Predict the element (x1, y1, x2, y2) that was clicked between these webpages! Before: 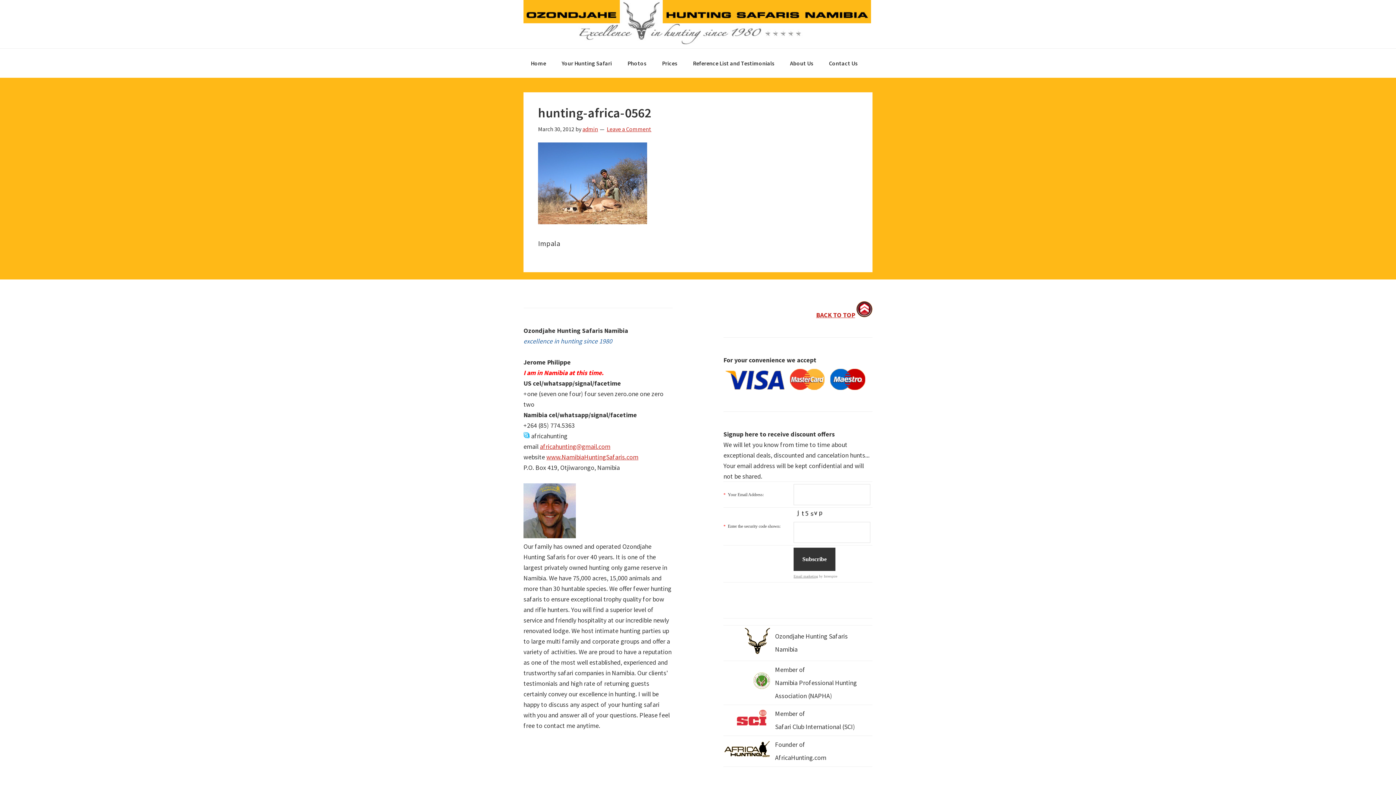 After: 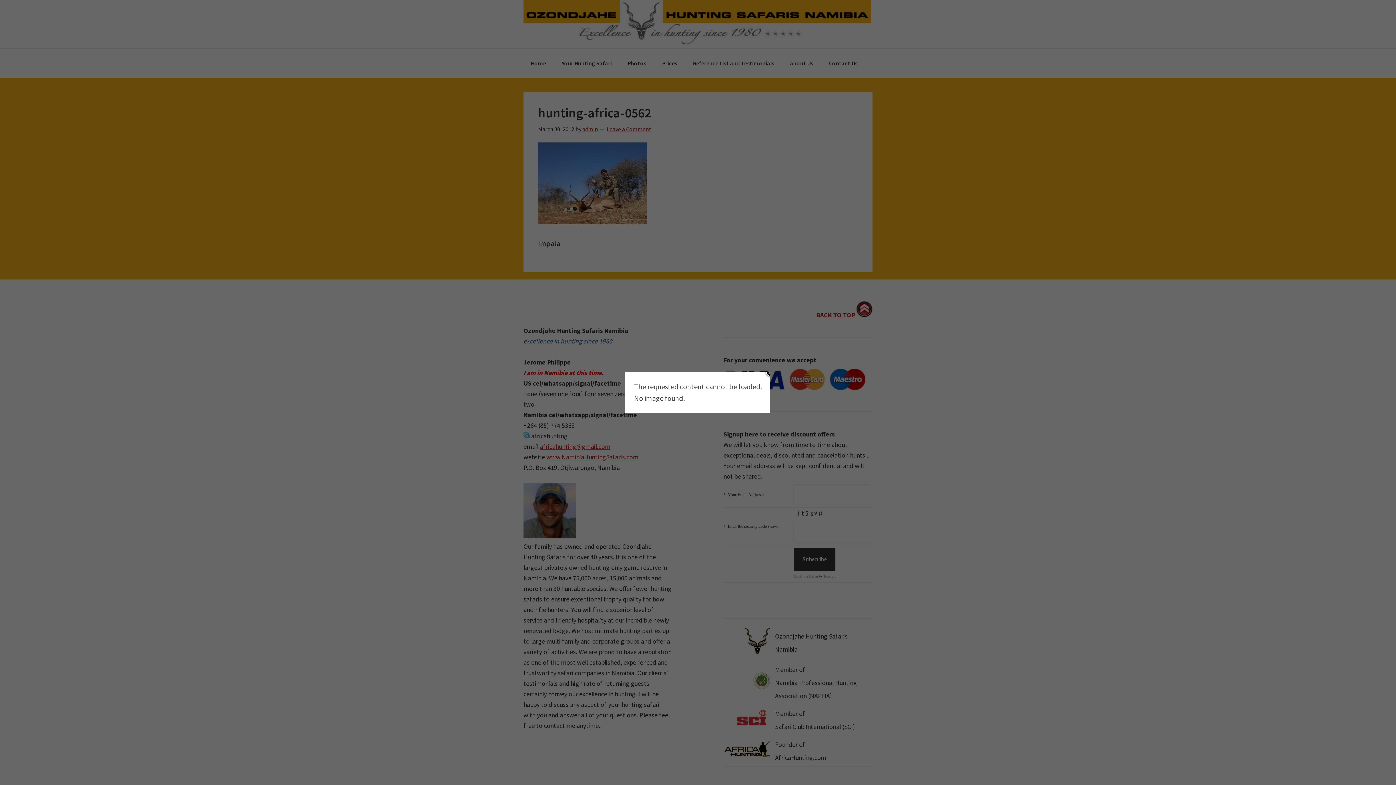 Action: label: admin bbox: (582, 125, 598, 132)